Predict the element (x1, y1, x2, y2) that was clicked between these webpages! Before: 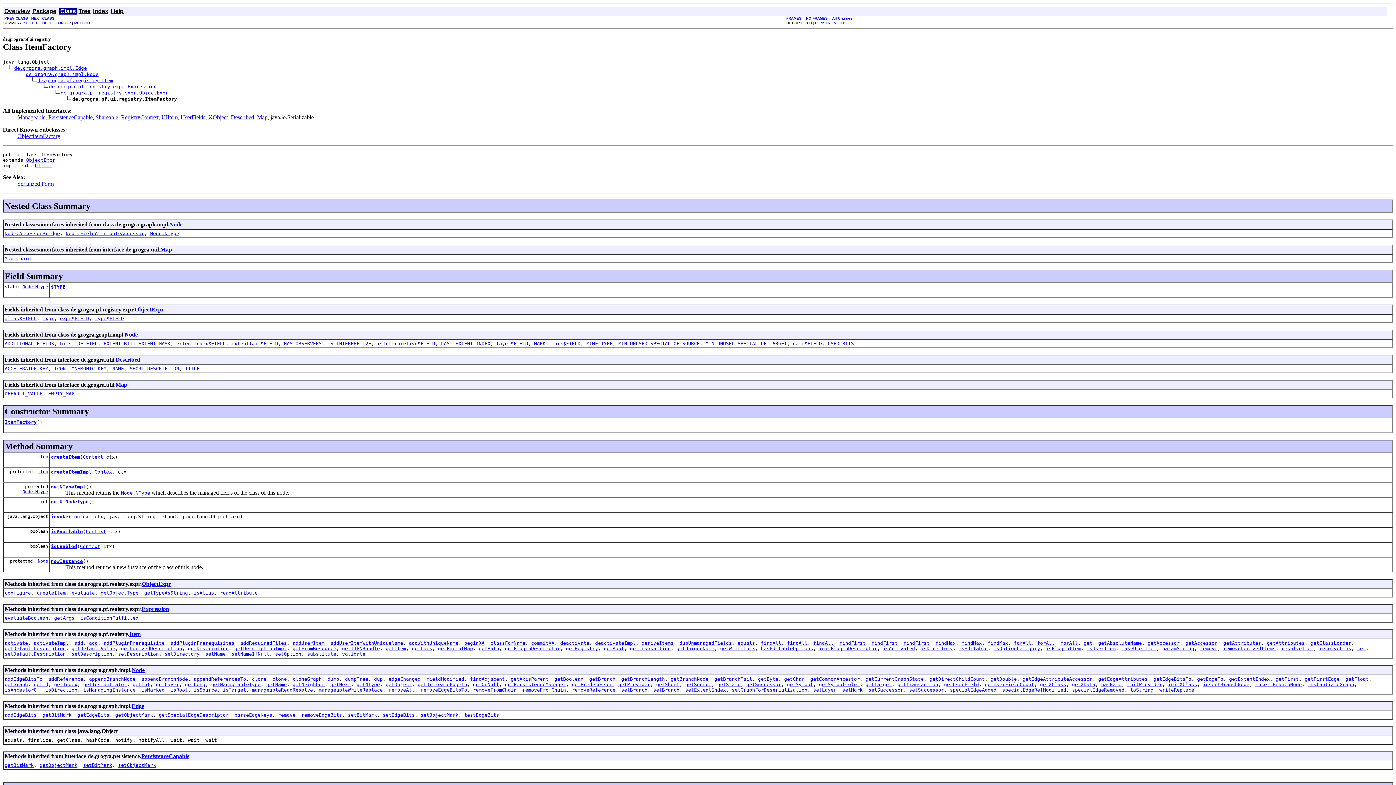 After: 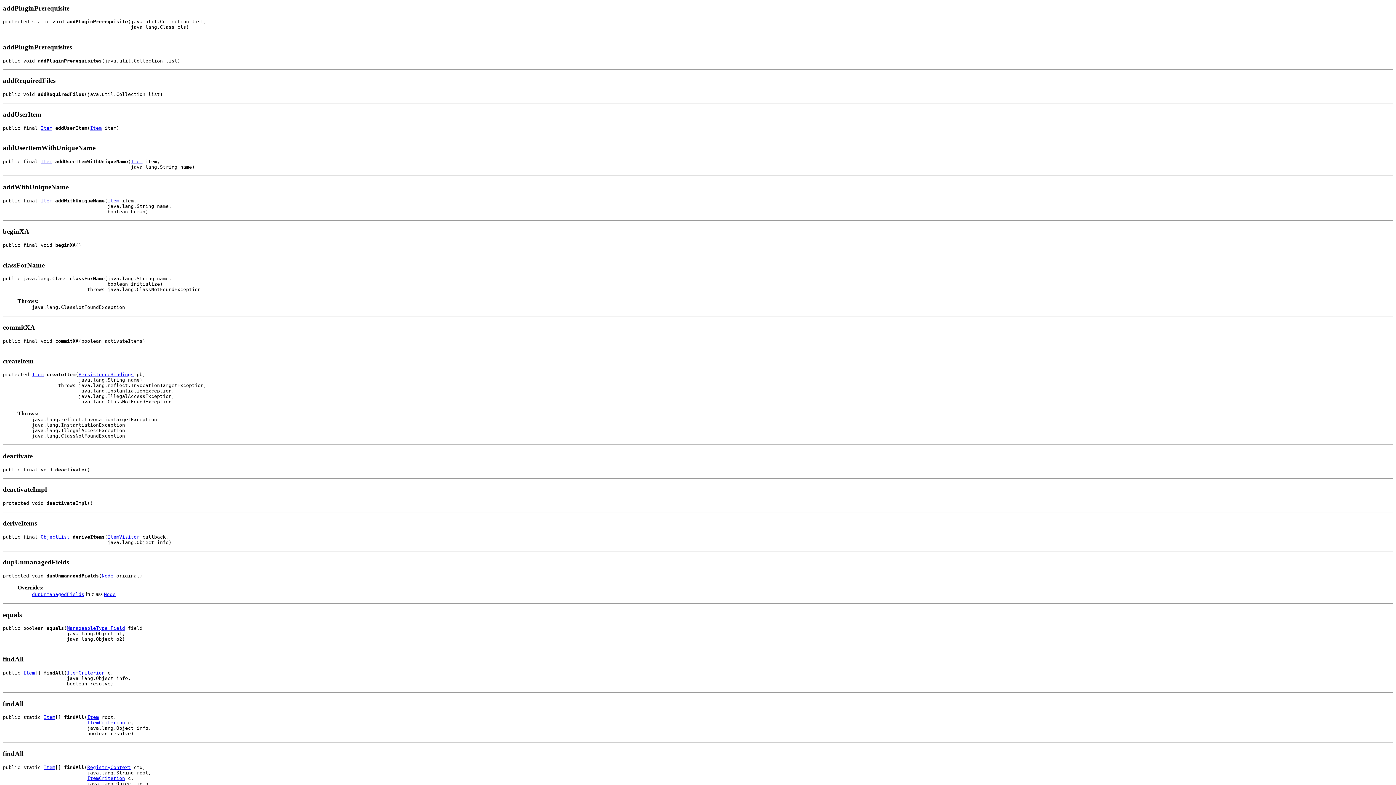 Action: bbox: (103, 640, 164, 646) label: addPluginPrerequisite